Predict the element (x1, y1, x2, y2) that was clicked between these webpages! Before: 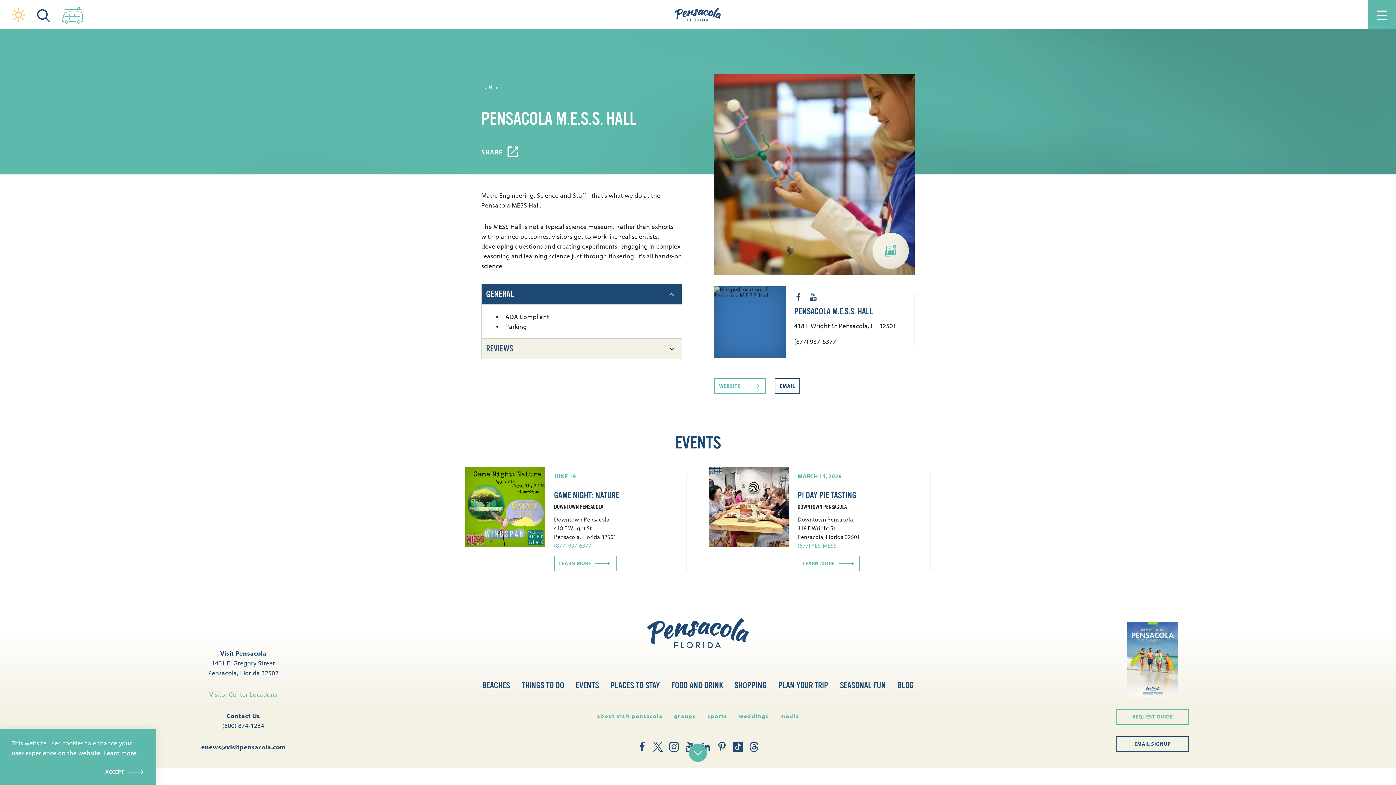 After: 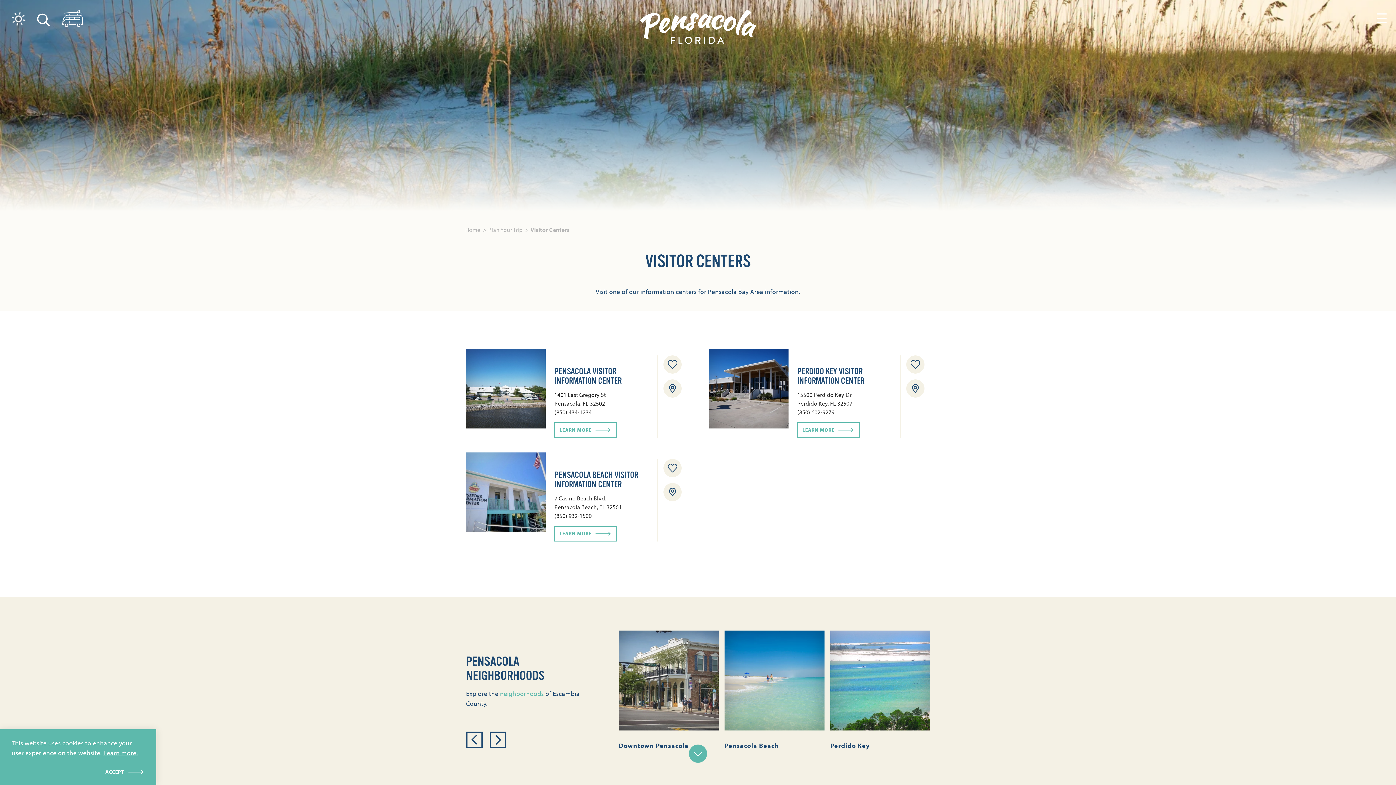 Action: bbox: (209, 690, 277, 698) label: Visitor Center Locations